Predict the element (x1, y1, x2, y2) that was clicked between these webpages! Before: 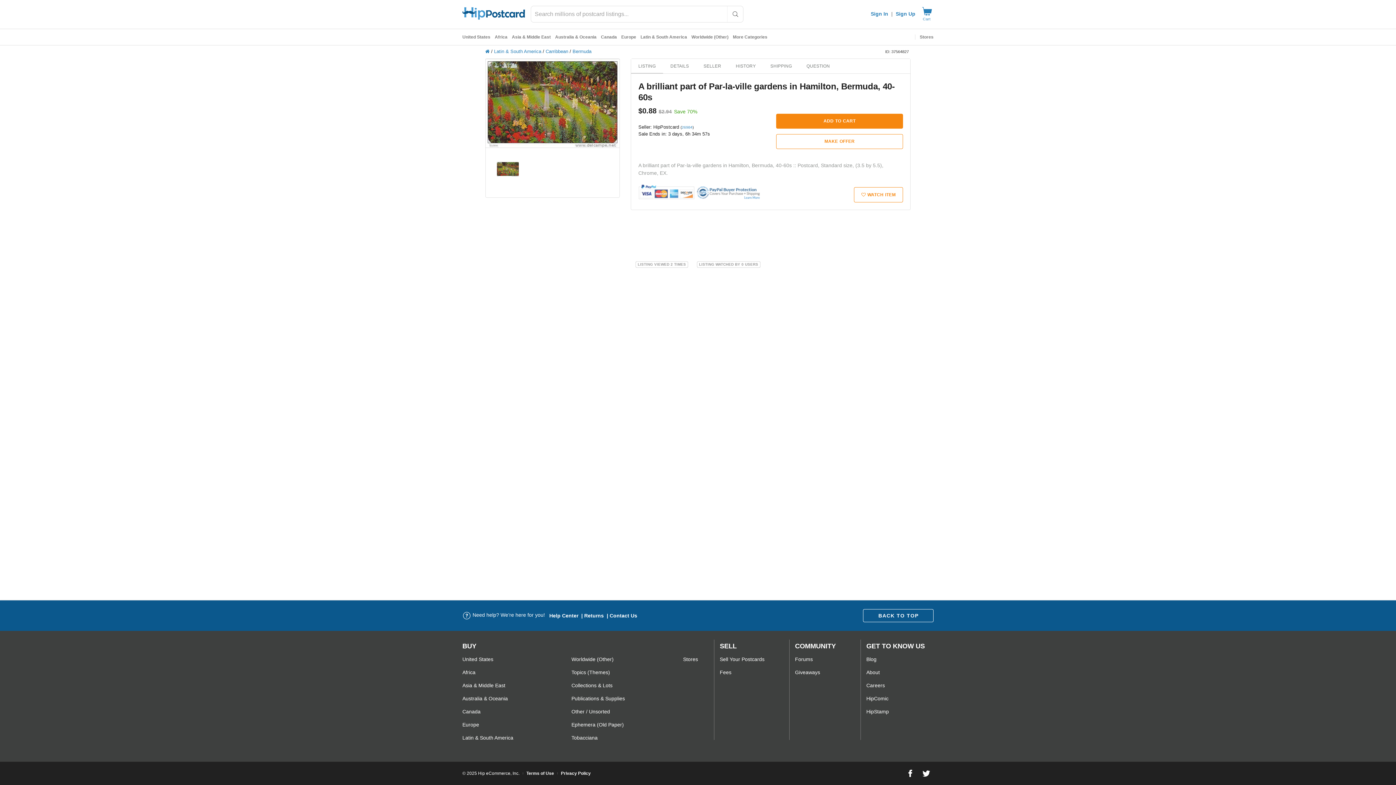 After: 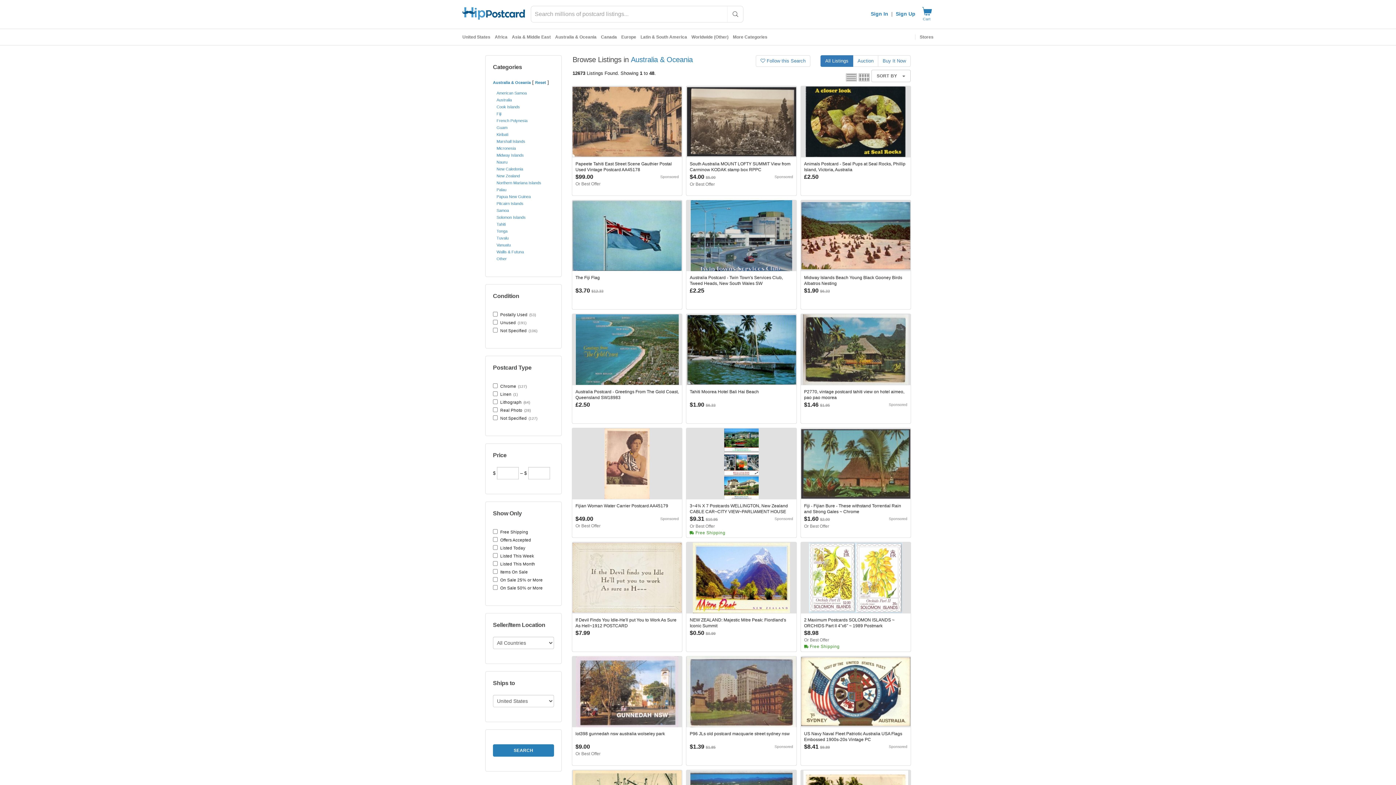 Action: bbox: (462, 692, 513, 705) label: Australia & Oceania